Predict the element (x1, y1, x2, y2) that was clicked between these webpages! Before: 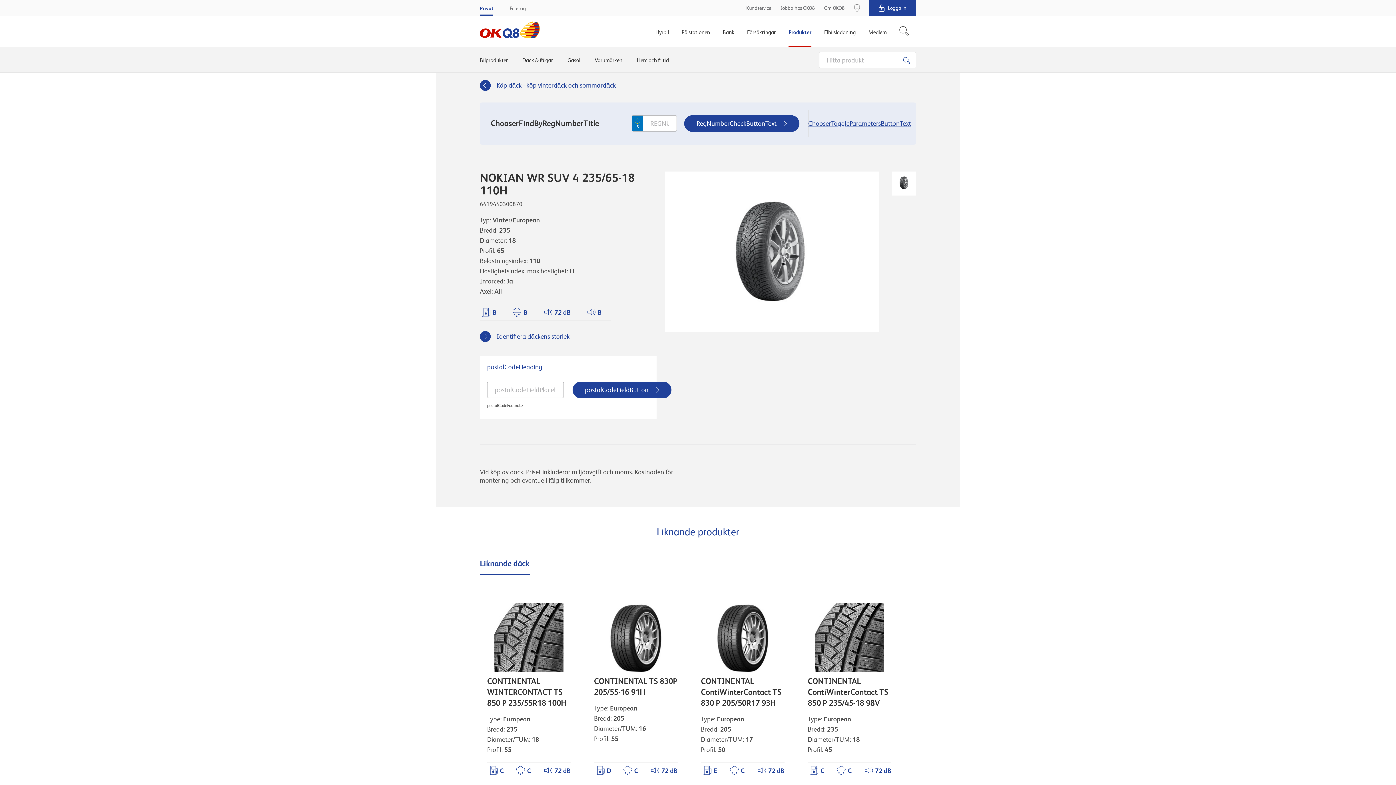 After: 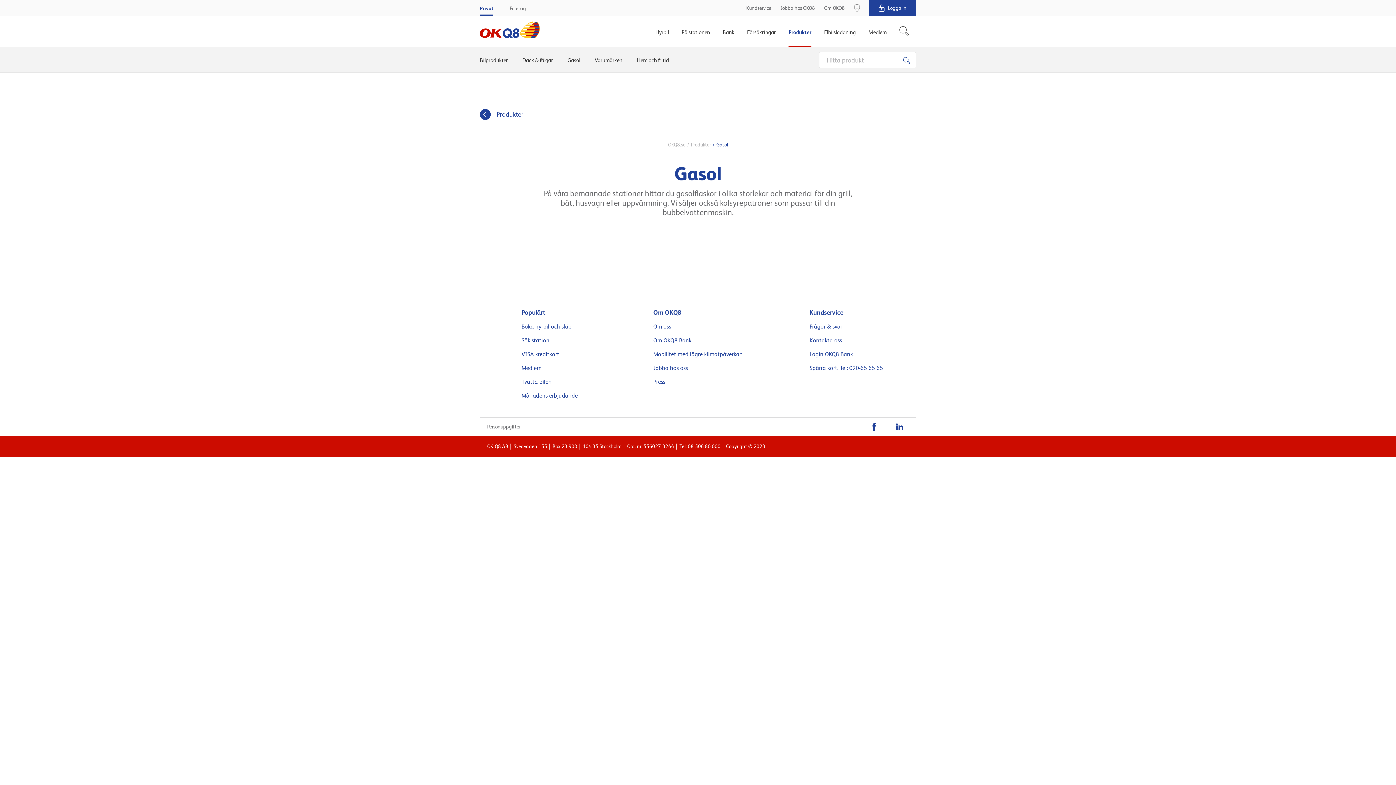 Action: label: Gasol bbox: (567, 47, 580, 72)